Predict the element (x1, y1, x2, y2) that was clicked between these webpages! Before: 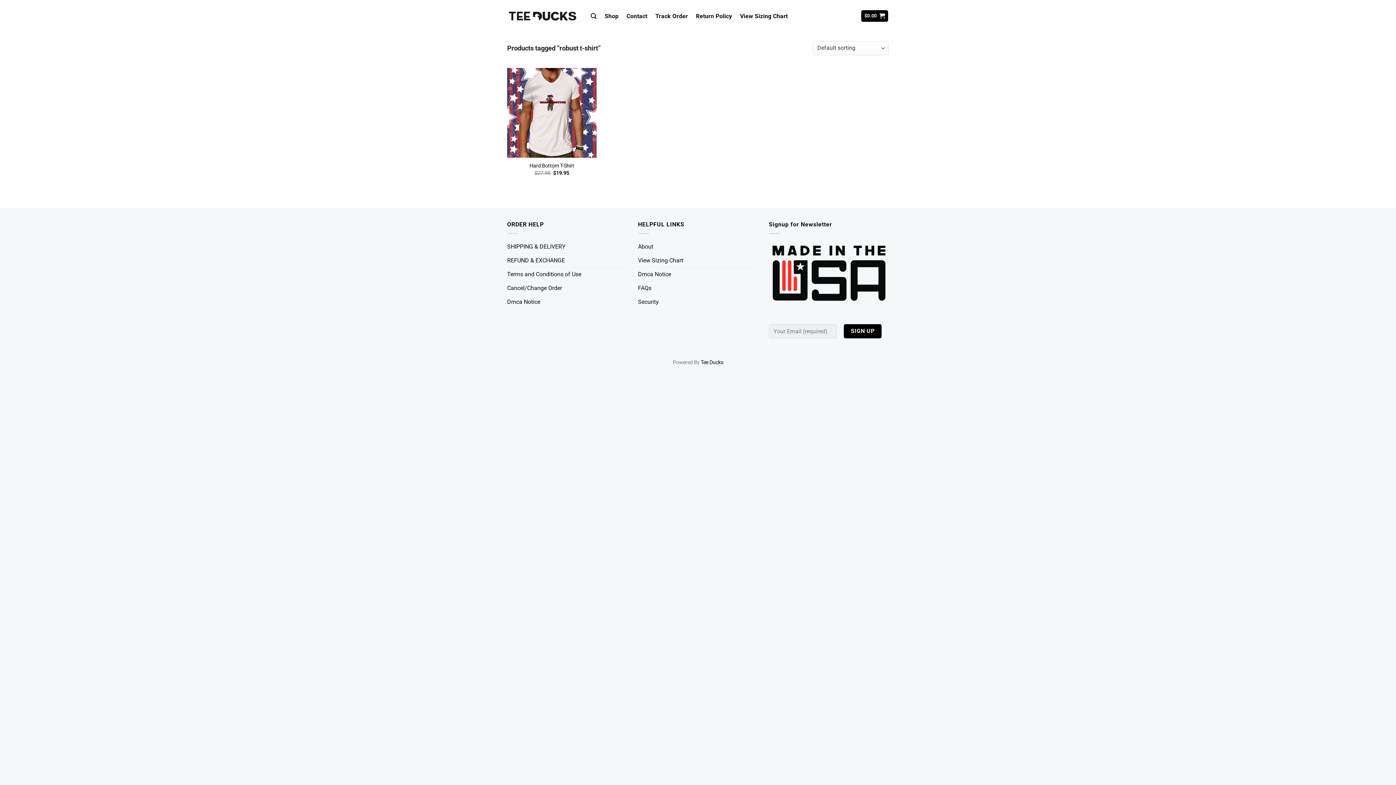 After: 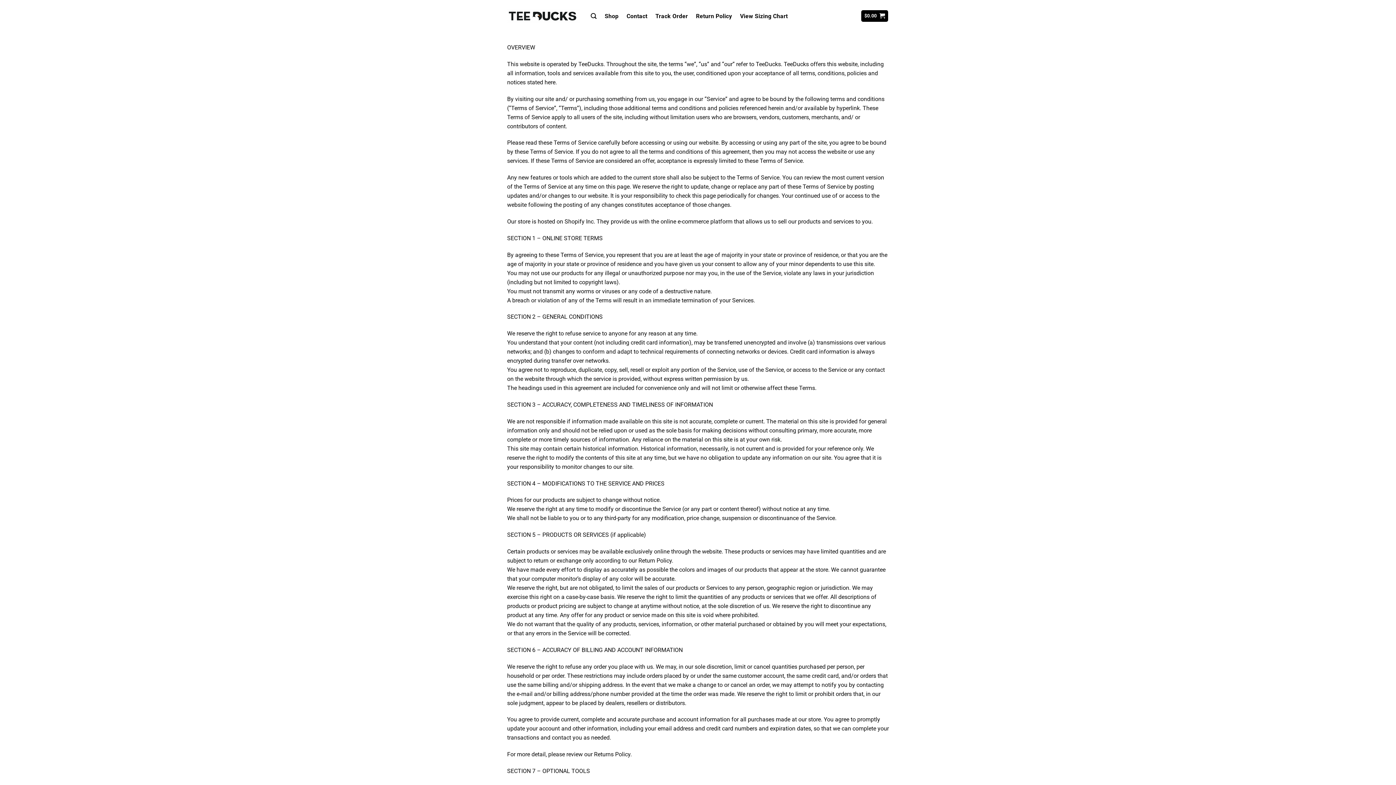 Action: bbox: (507, 267, 581, 280) label: Terms and Conditions of Use